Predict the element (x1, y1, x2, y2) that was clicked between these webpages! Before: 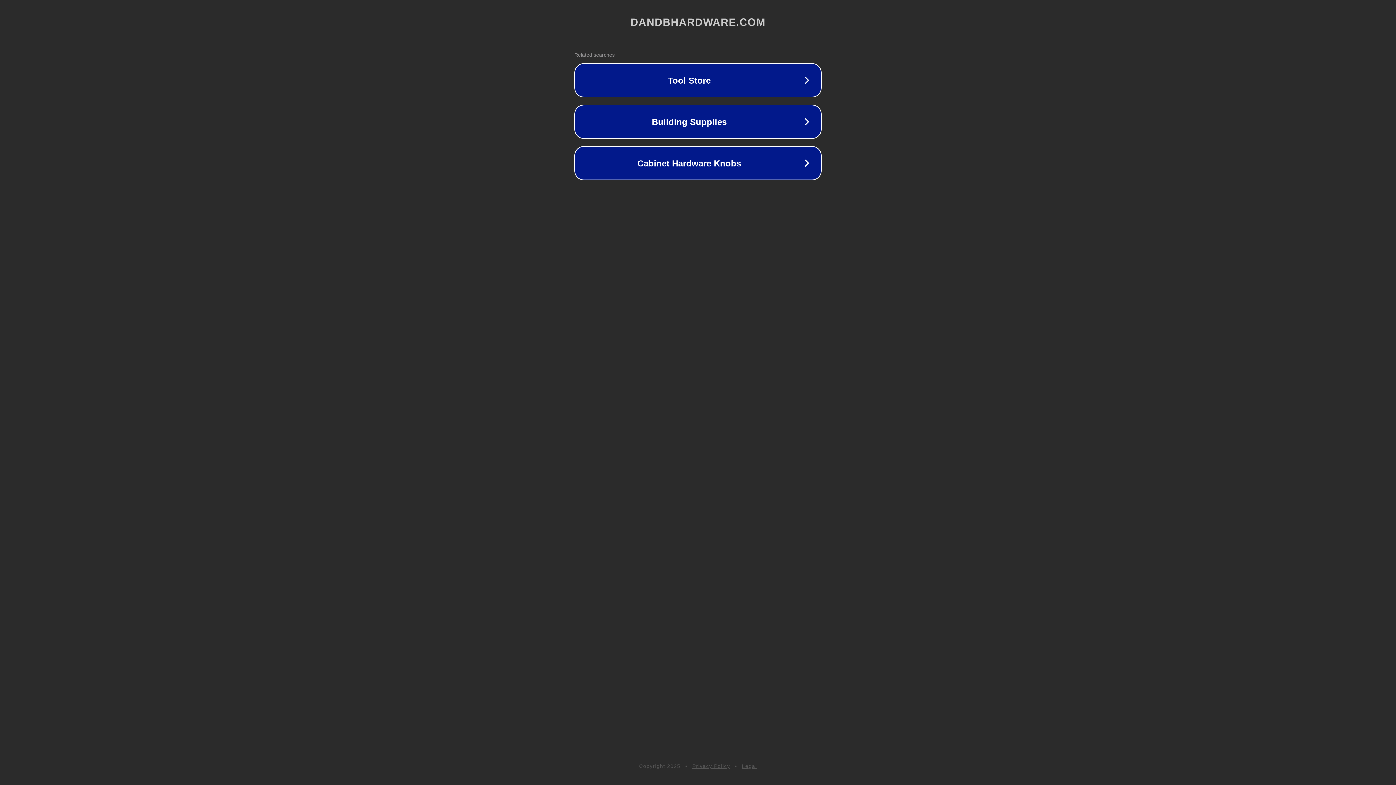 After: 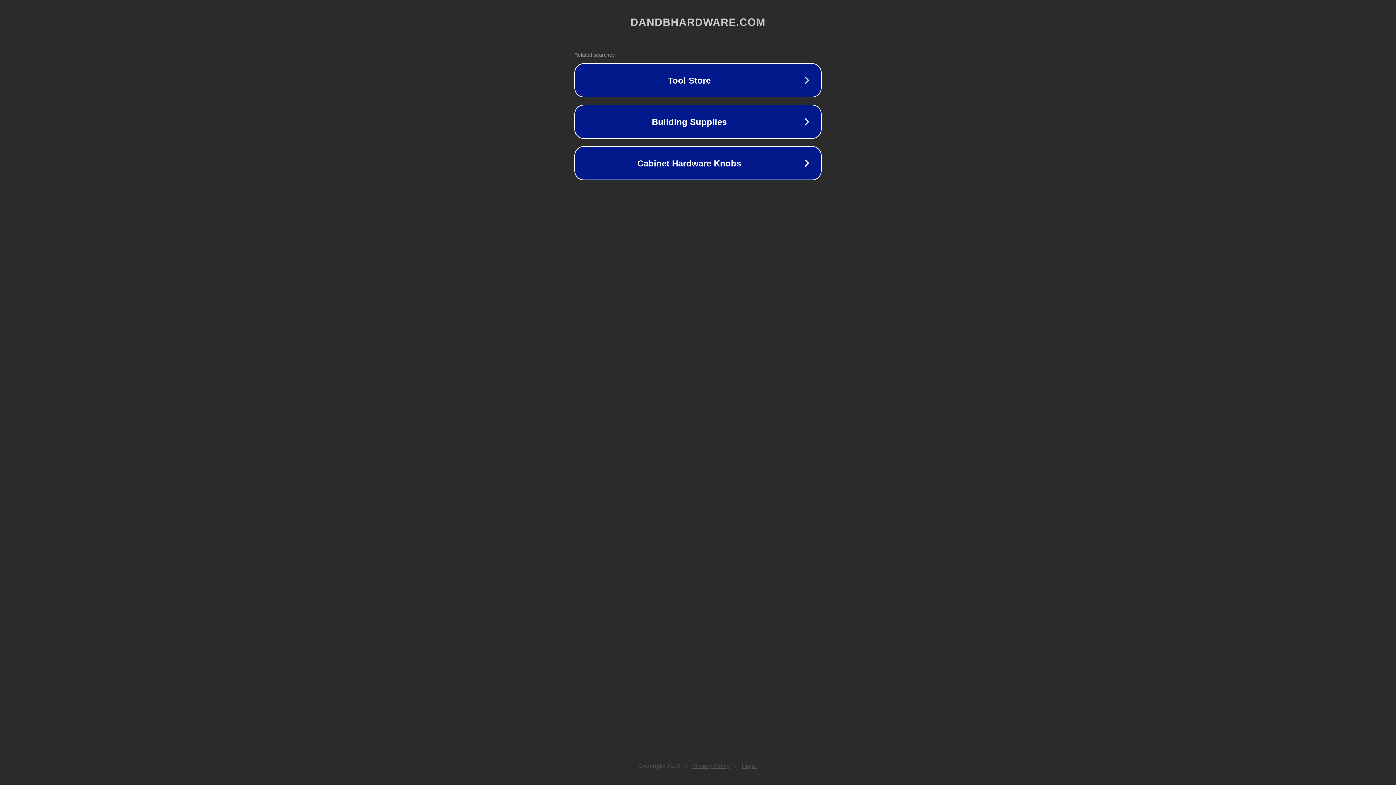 Action: bbox: (692, 763, 730, 769) label: Privacy Policy